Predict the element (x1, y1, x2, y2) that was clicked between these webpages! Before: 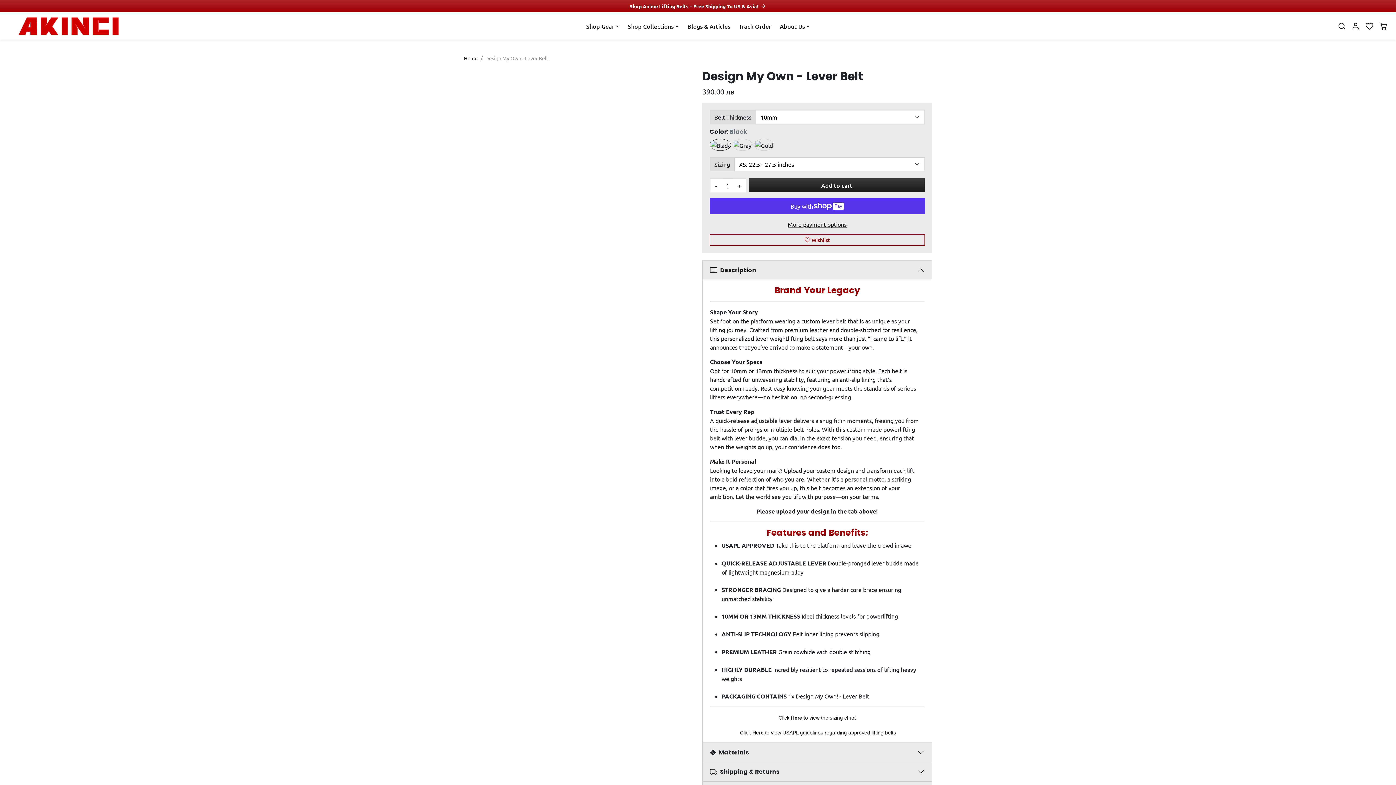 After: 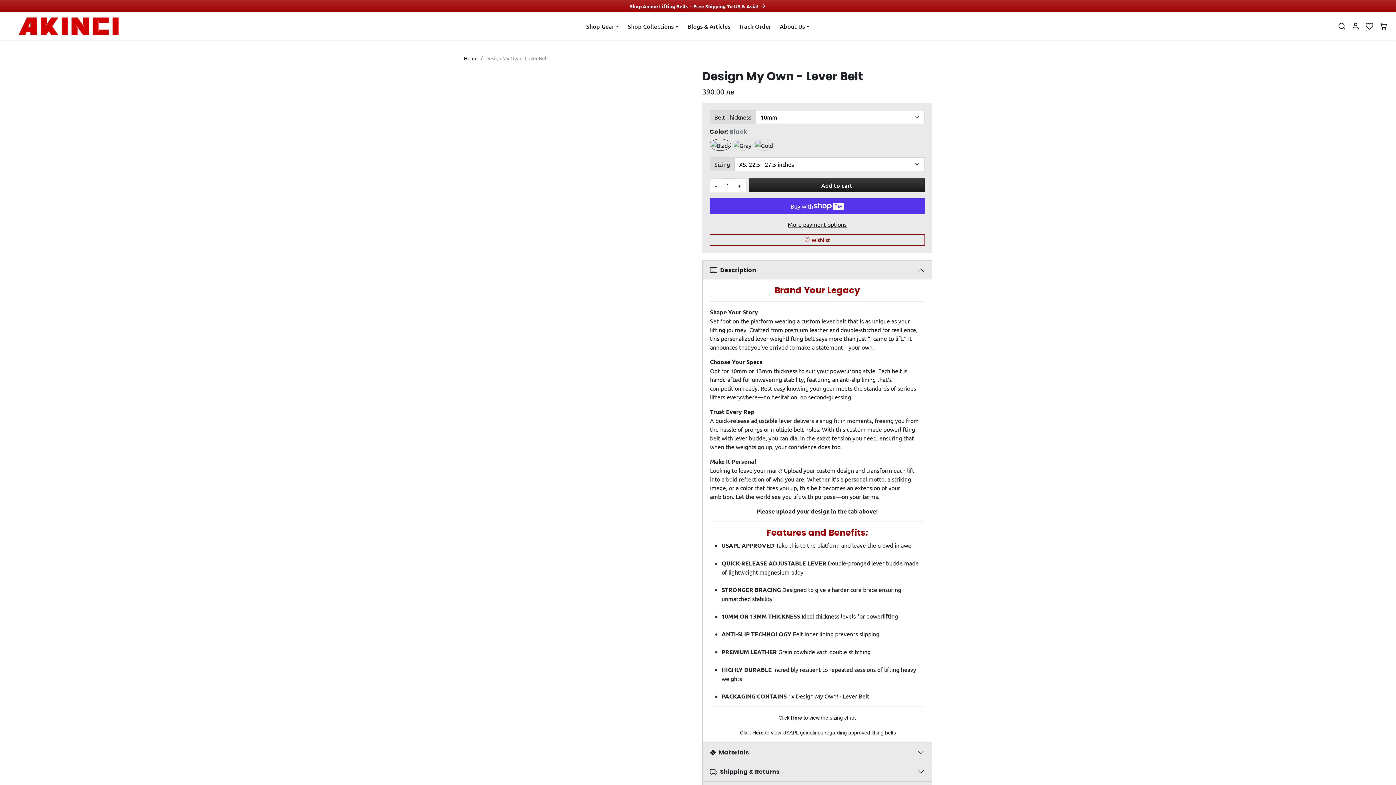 Action: label: Shipping & Returns bbox: (702, 762, 932, 781)